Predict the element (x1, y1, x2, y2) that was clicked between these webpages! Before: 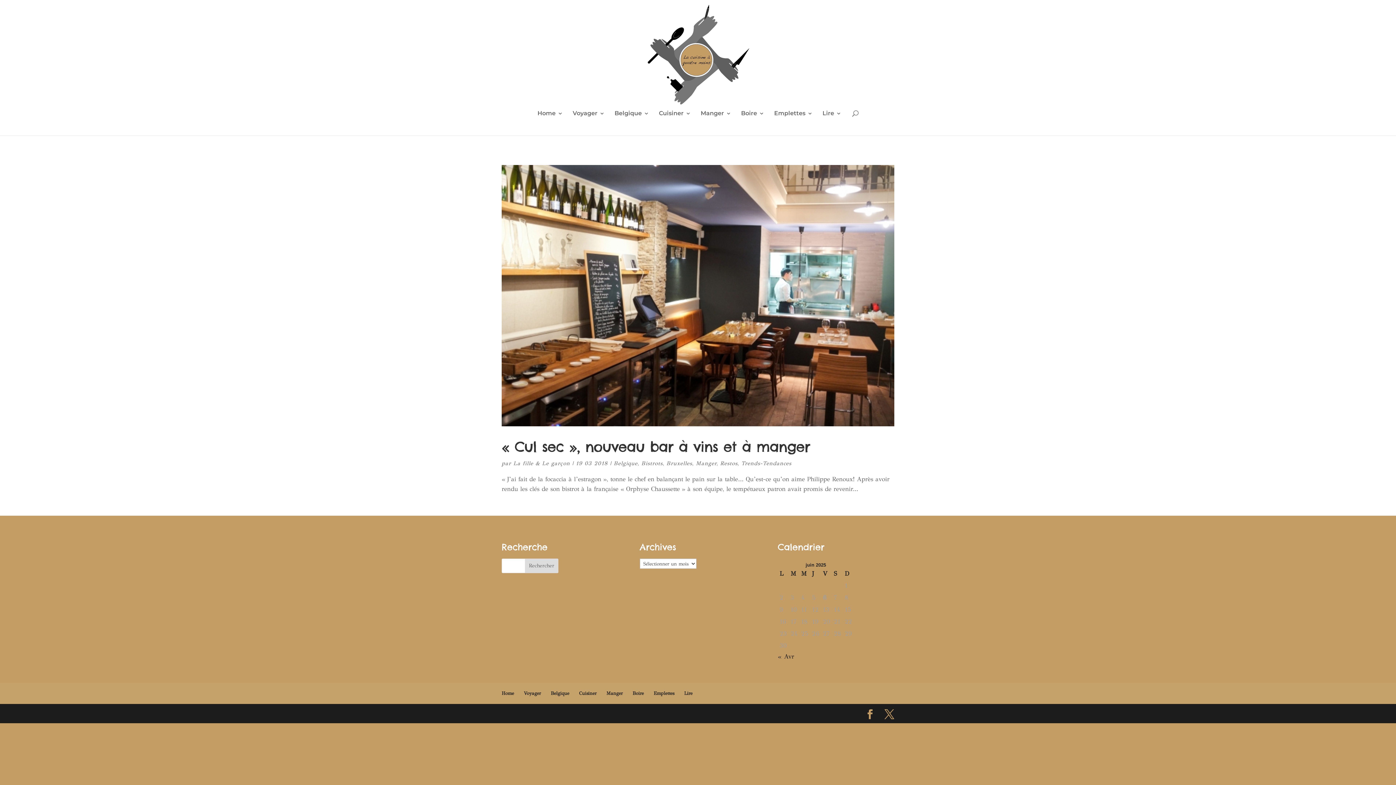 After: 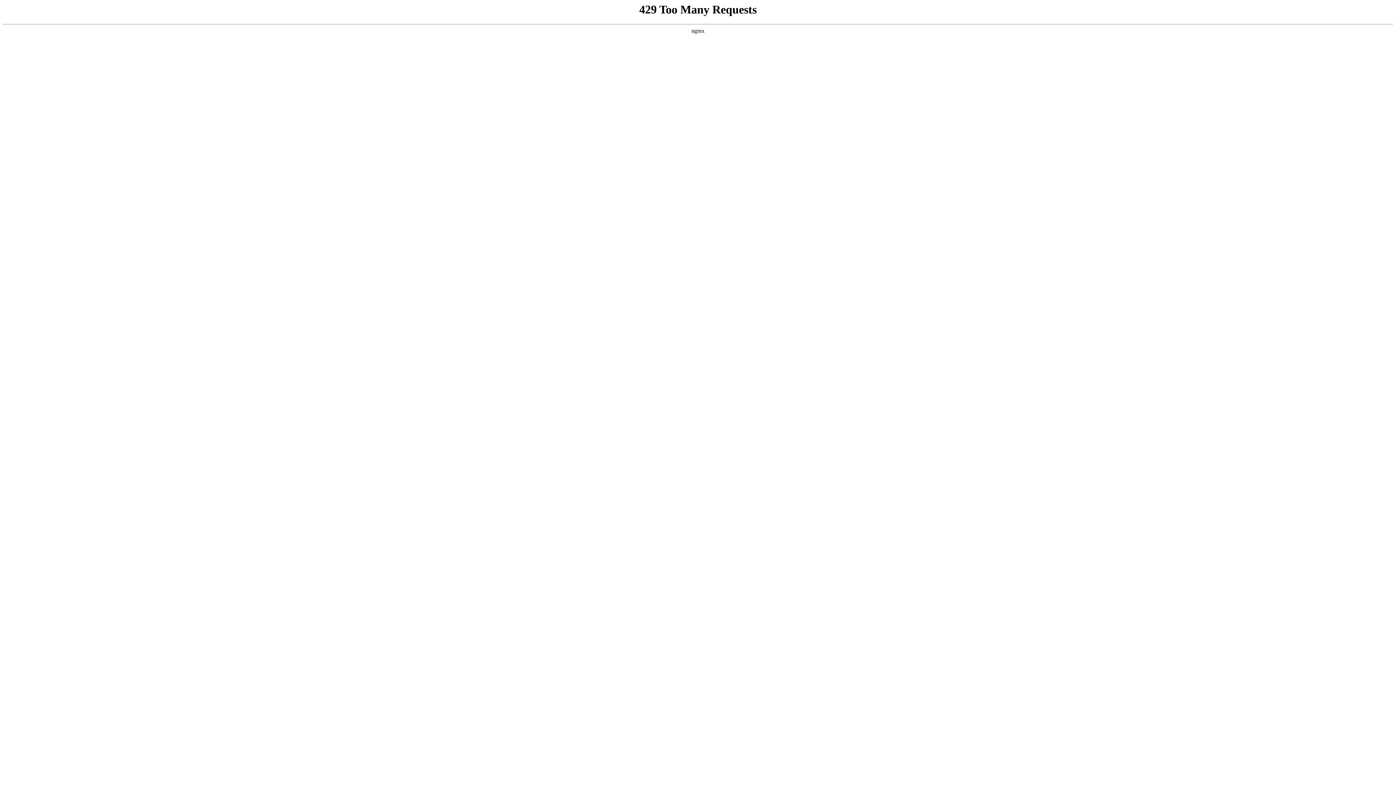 Action: label: Belgique bbox: (614, 110, 649, 135)